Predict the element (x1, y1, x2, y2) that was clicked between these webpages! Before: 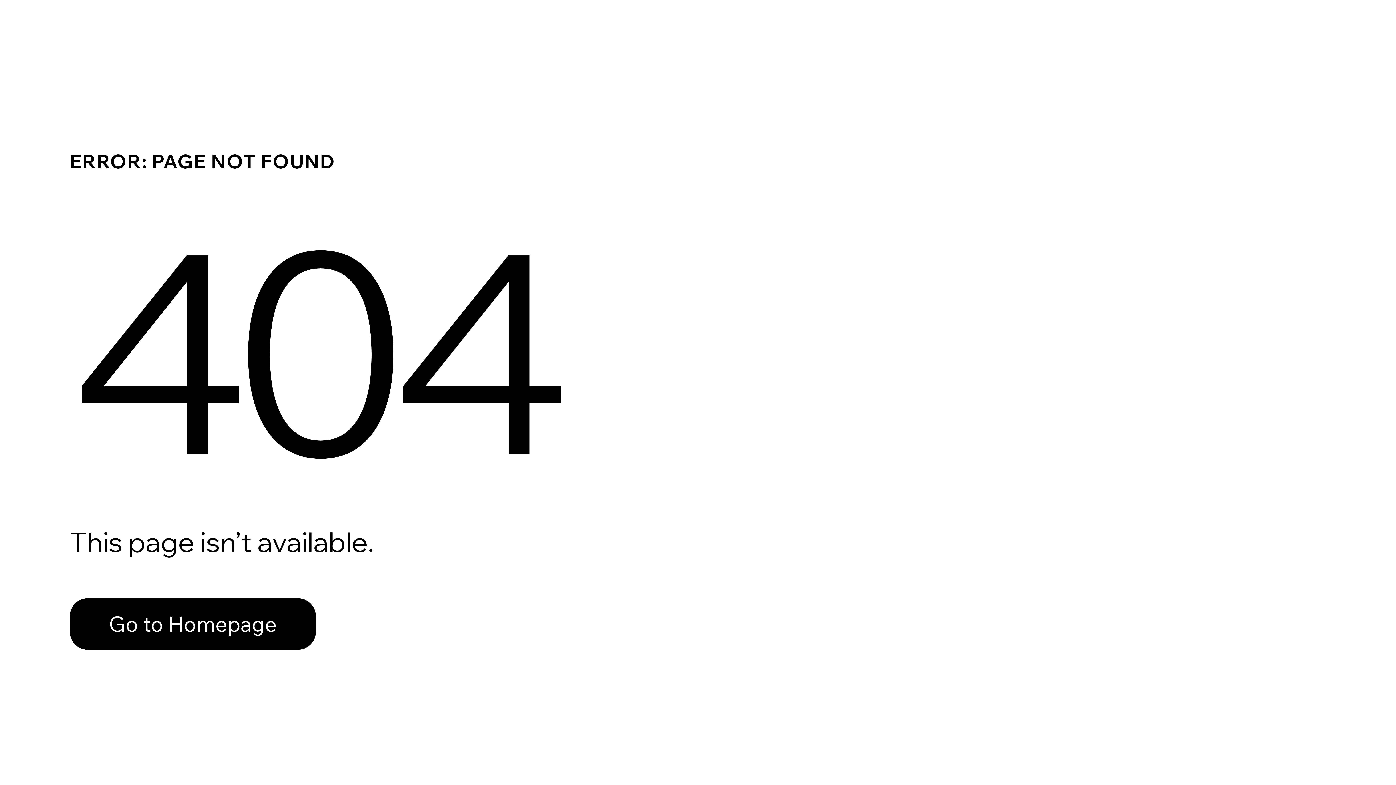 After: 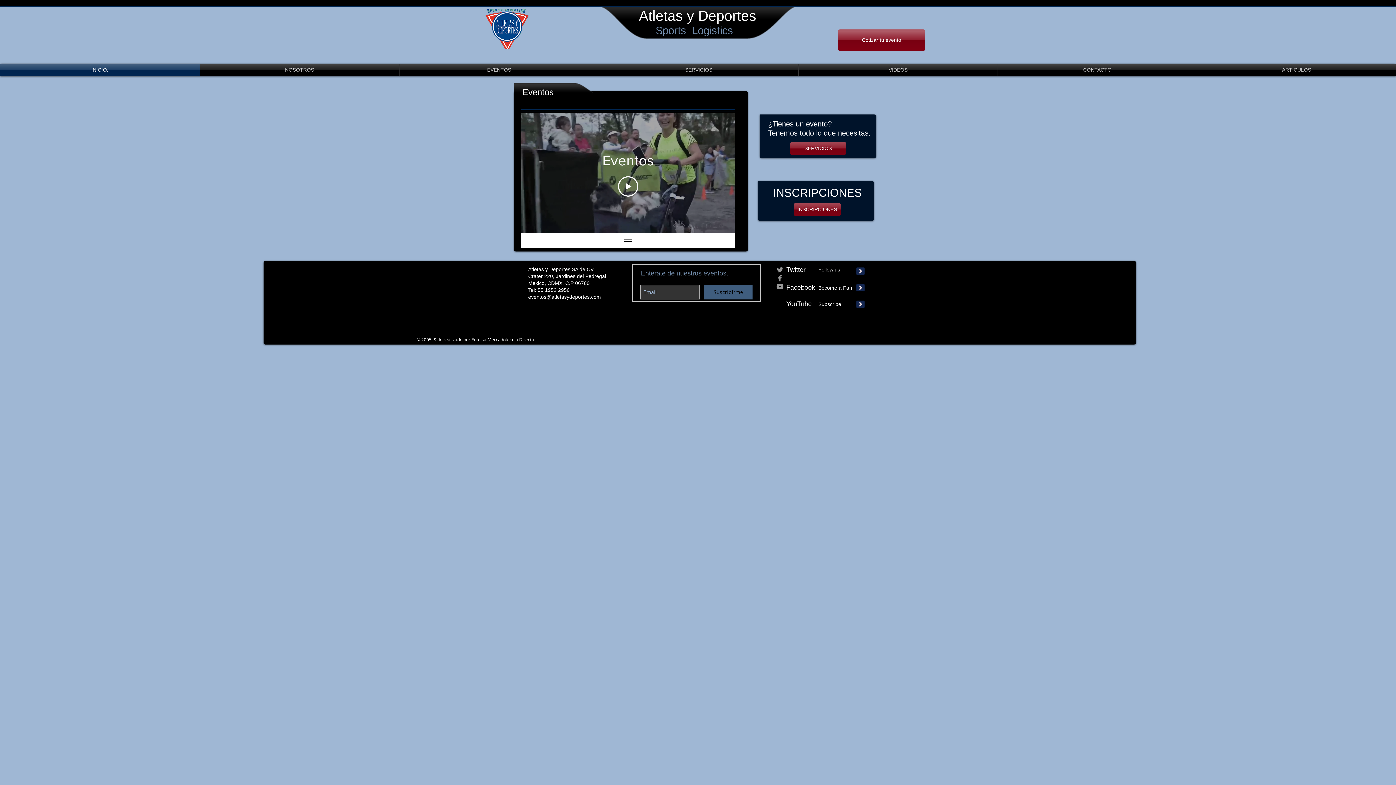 Action: label: Go to Homepage bbox: (69, 582, 768, 659)